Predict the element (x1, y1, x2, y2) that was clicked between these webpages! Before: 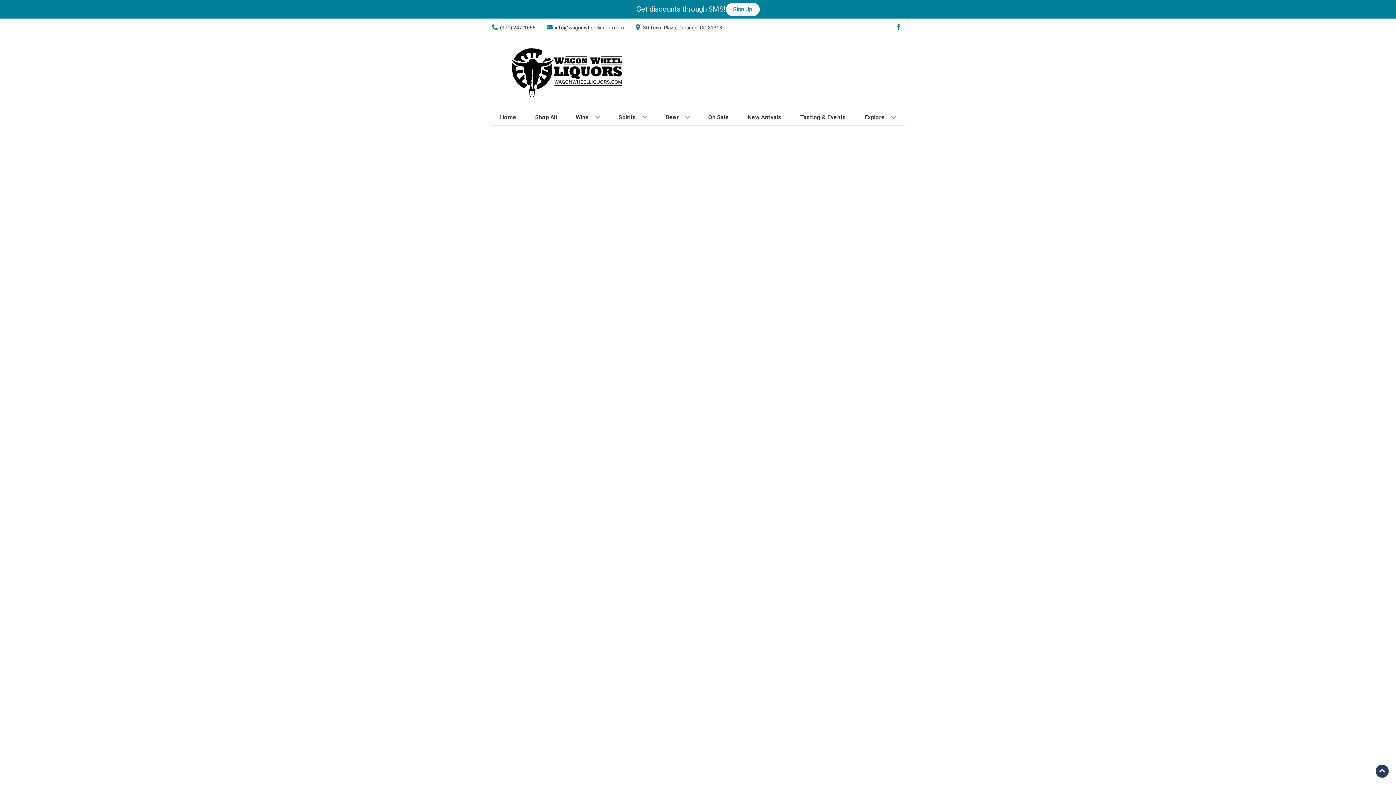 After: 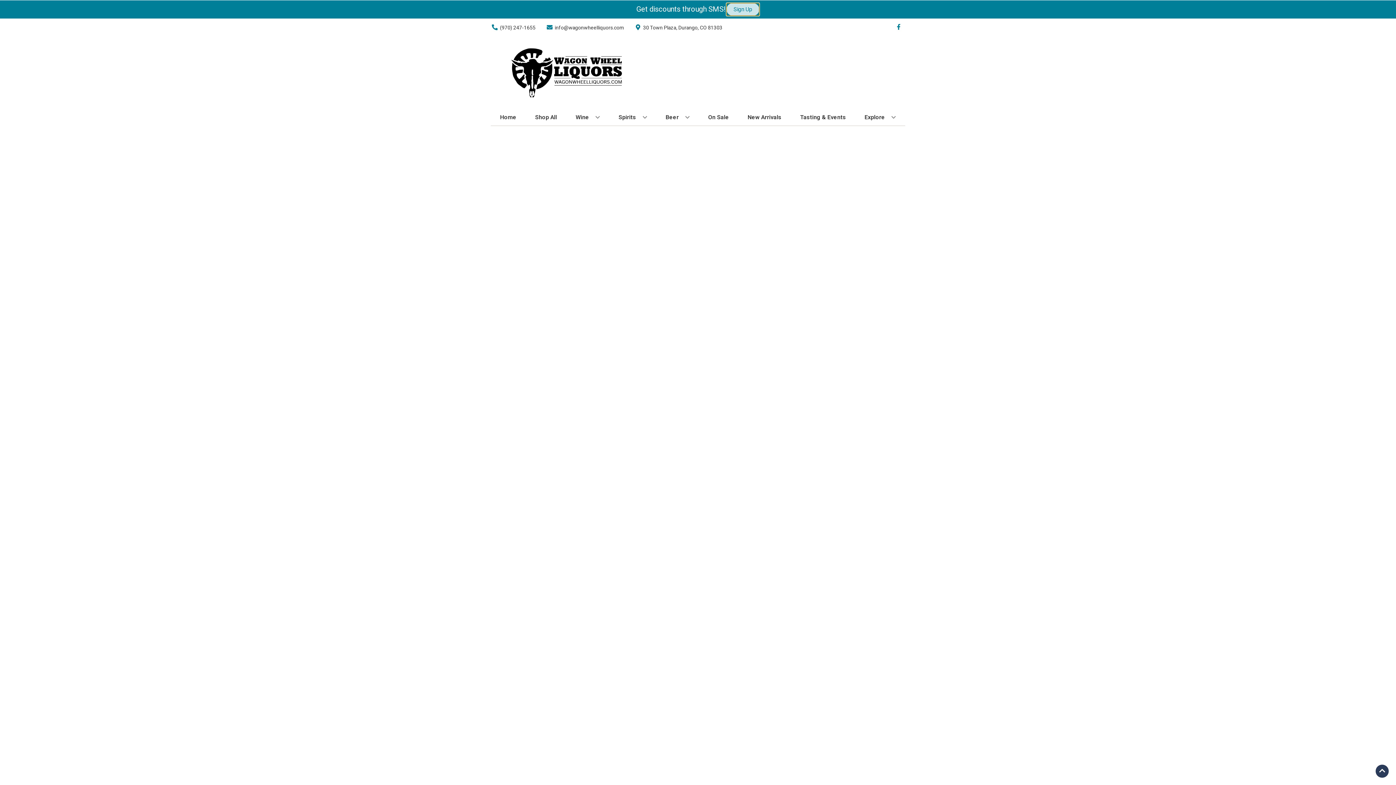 Action: bbox: (726, 2, 759, 16) label: Sign Up